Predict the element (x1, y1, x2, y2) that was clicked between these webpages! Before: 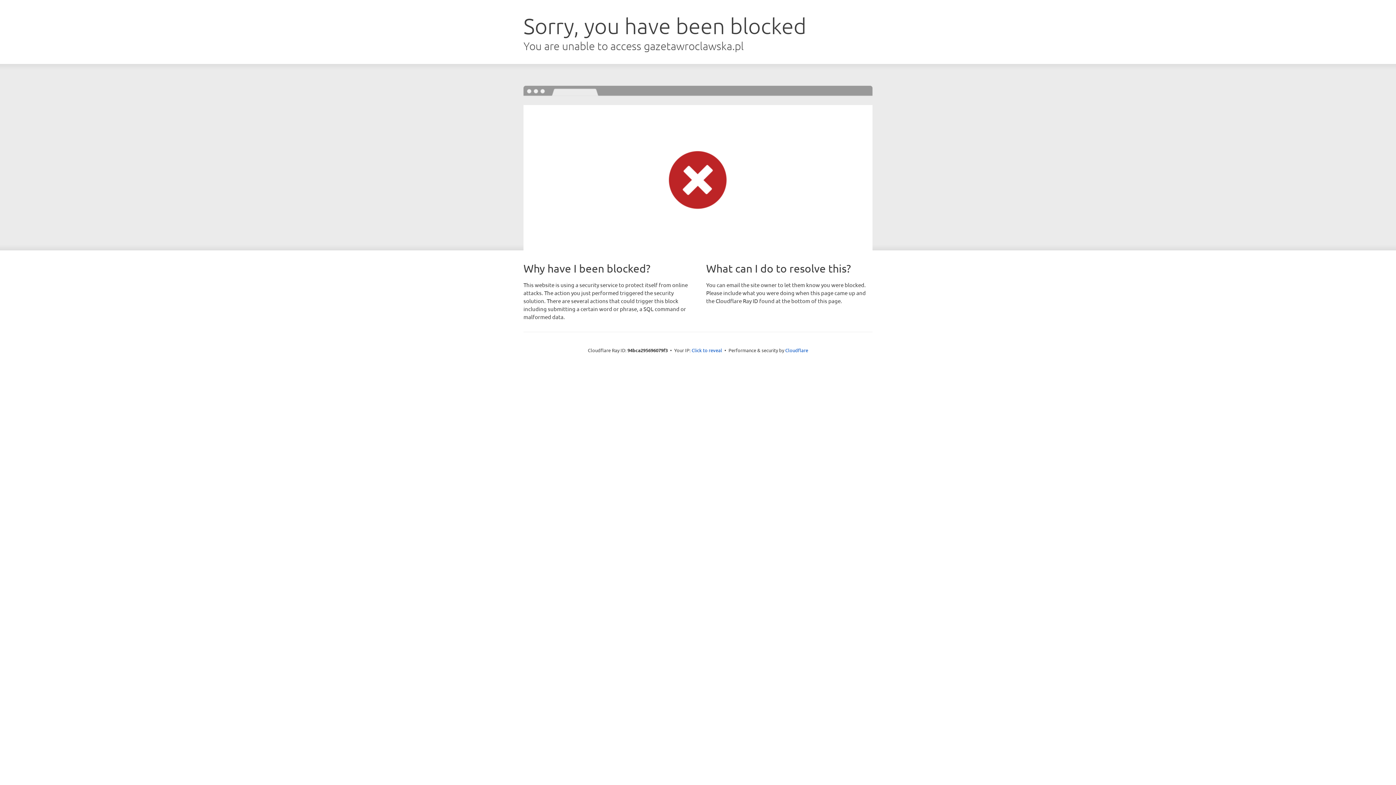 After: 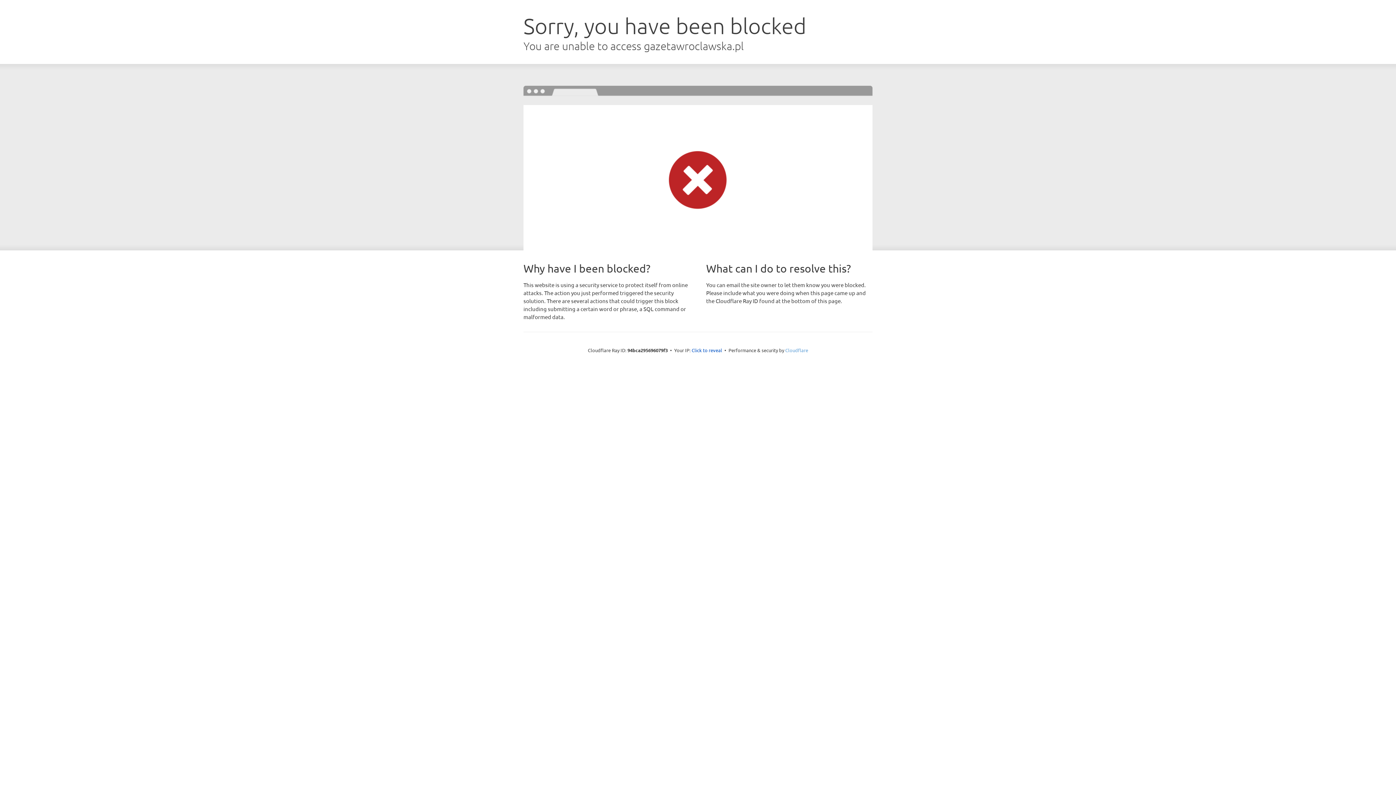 Action: bbox: (785, 347, 808, 353) label: Cloudflare